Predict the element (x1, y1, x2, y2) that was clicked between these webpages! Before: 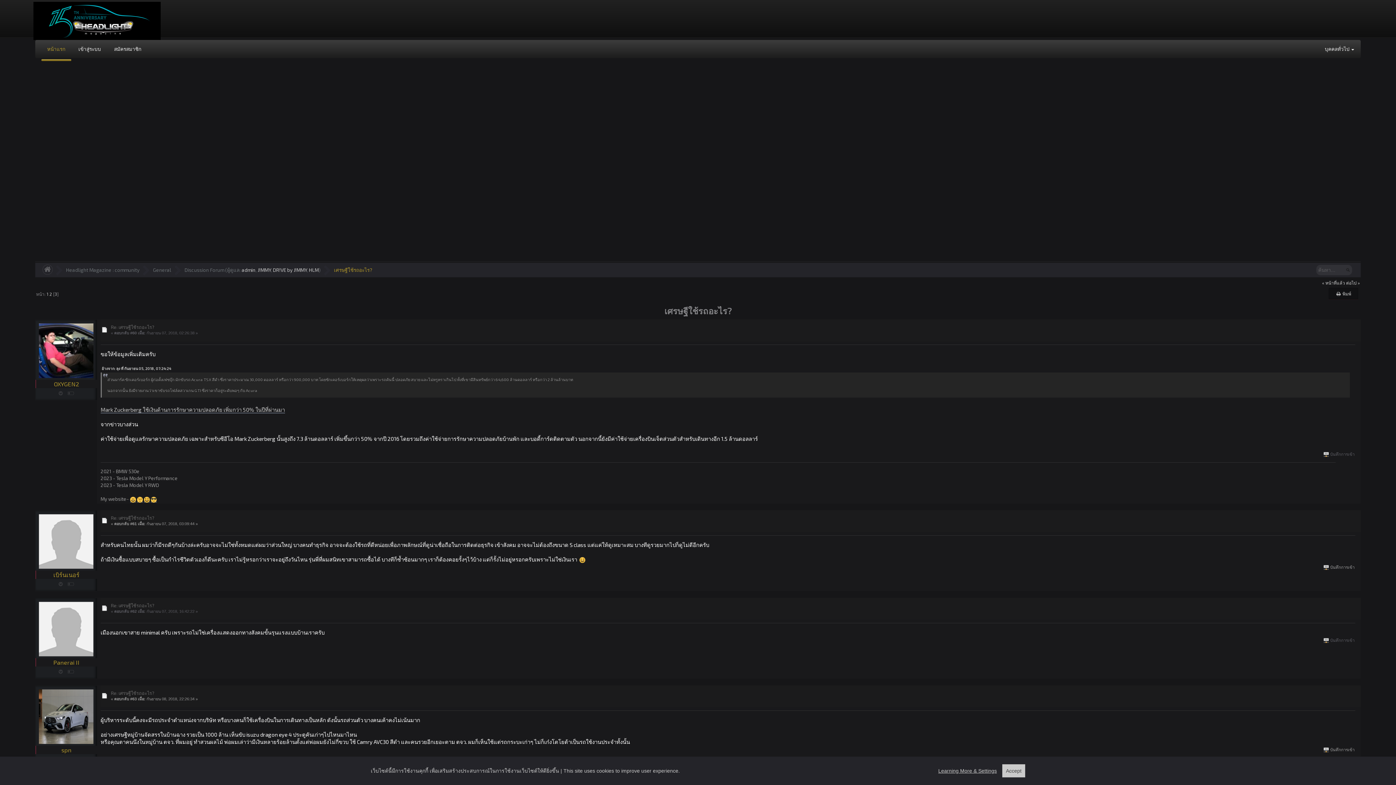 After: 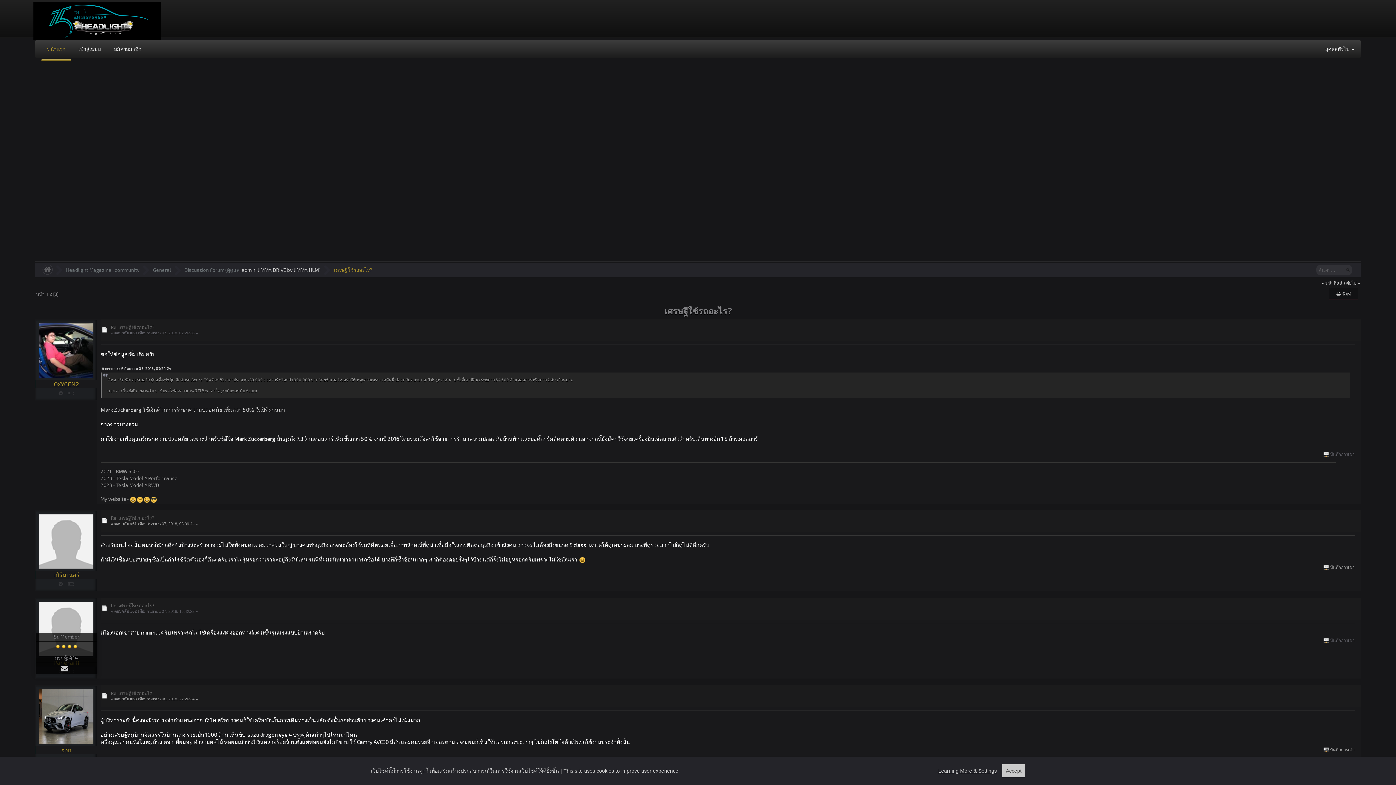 Action: bbox: (56, 668, 65, 674) label:  